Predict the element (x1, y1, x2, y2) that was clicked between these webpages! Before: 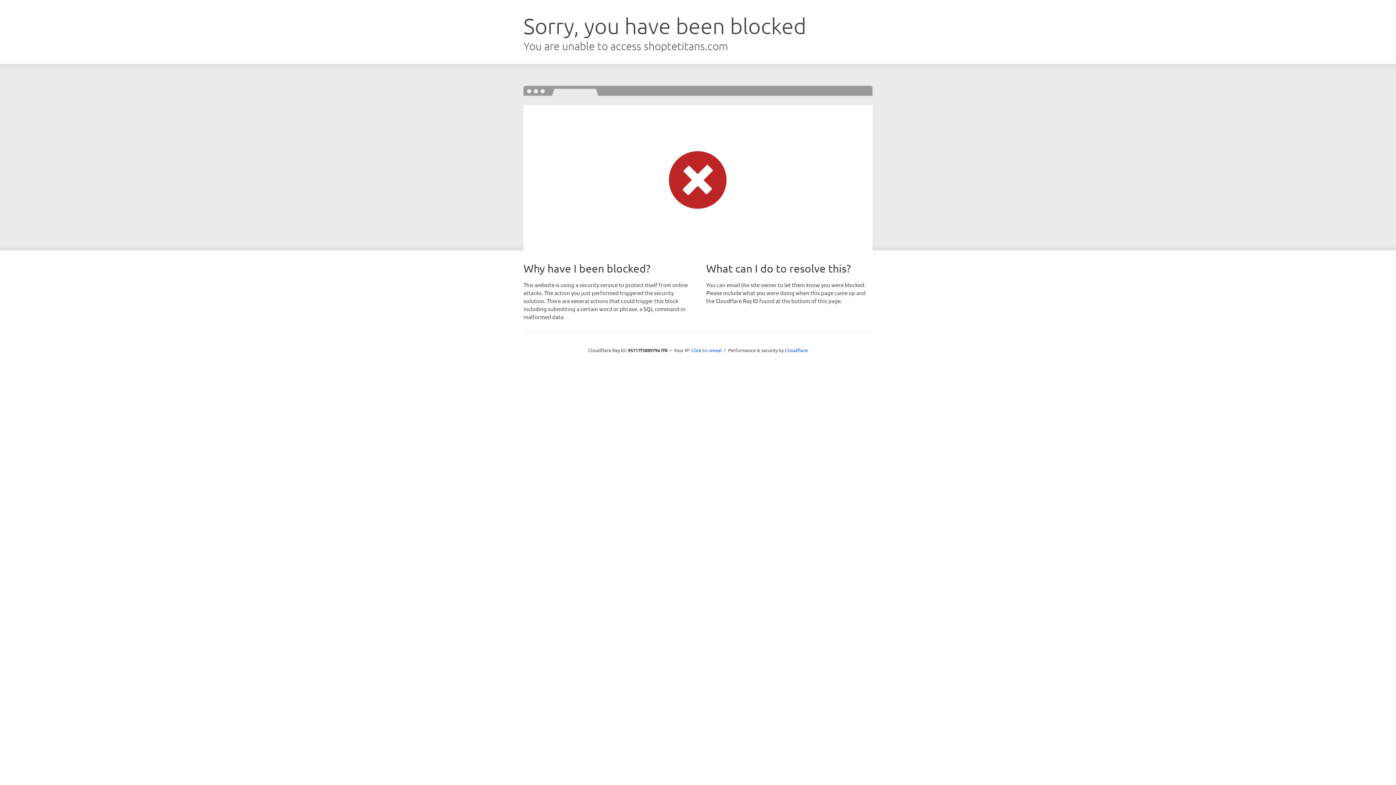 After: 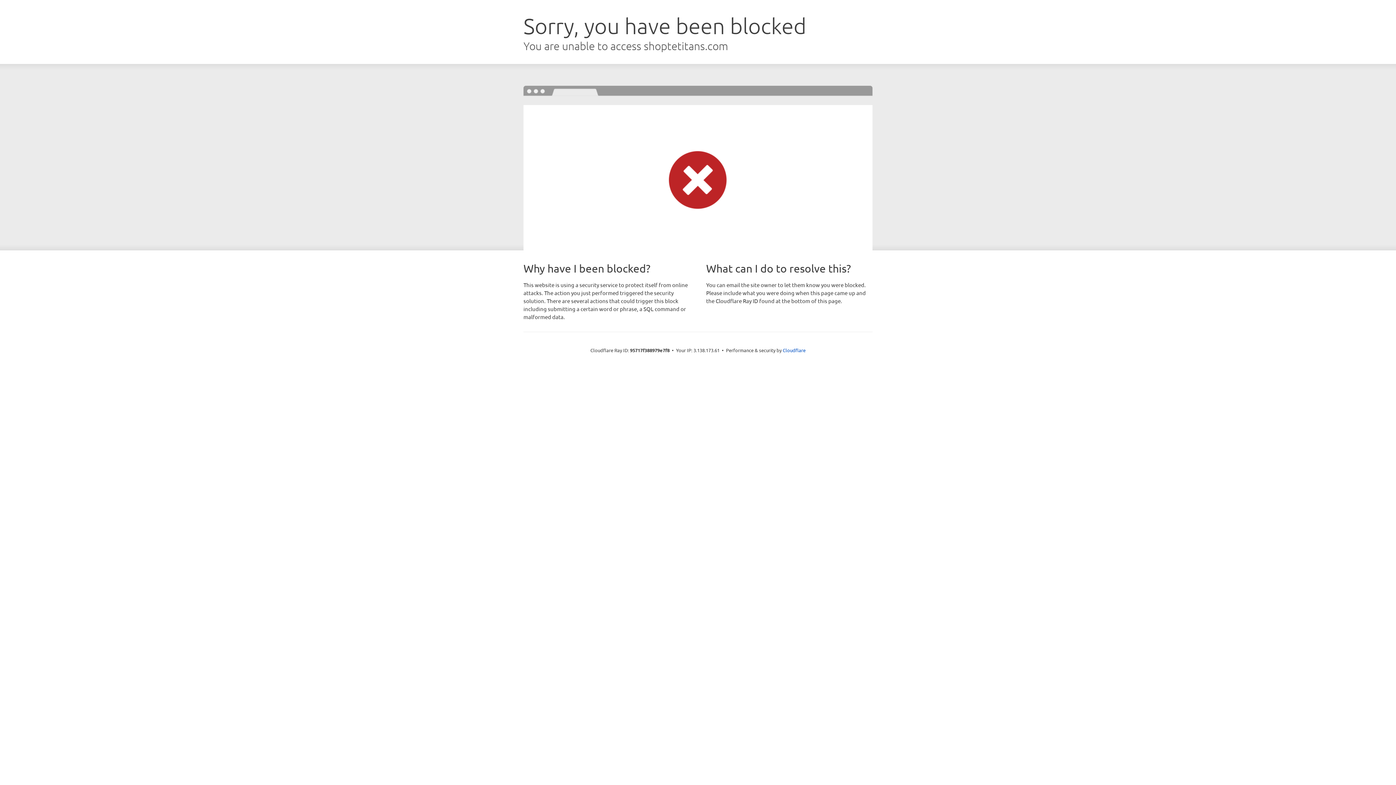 Action: bbox: (691, 346, 722, 353) label: Click to reveal